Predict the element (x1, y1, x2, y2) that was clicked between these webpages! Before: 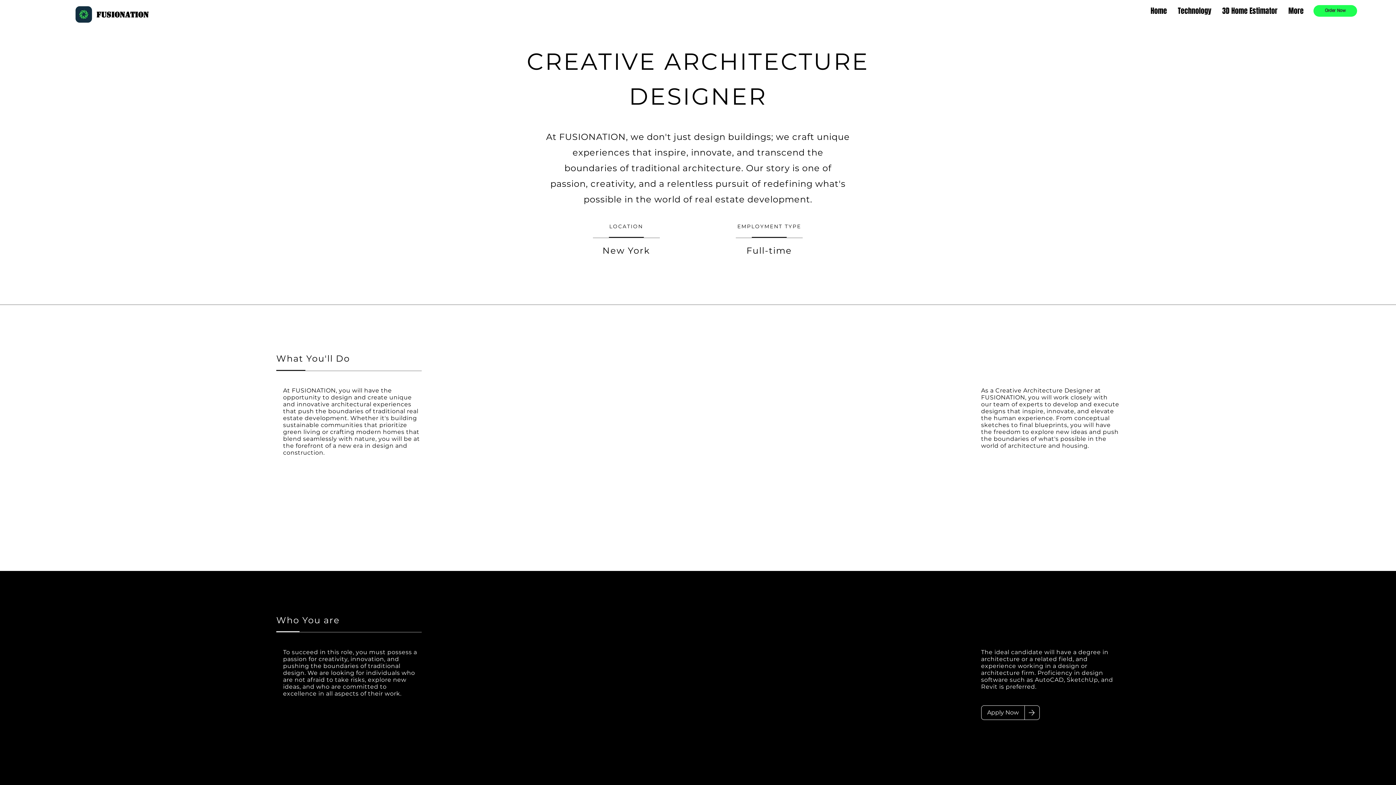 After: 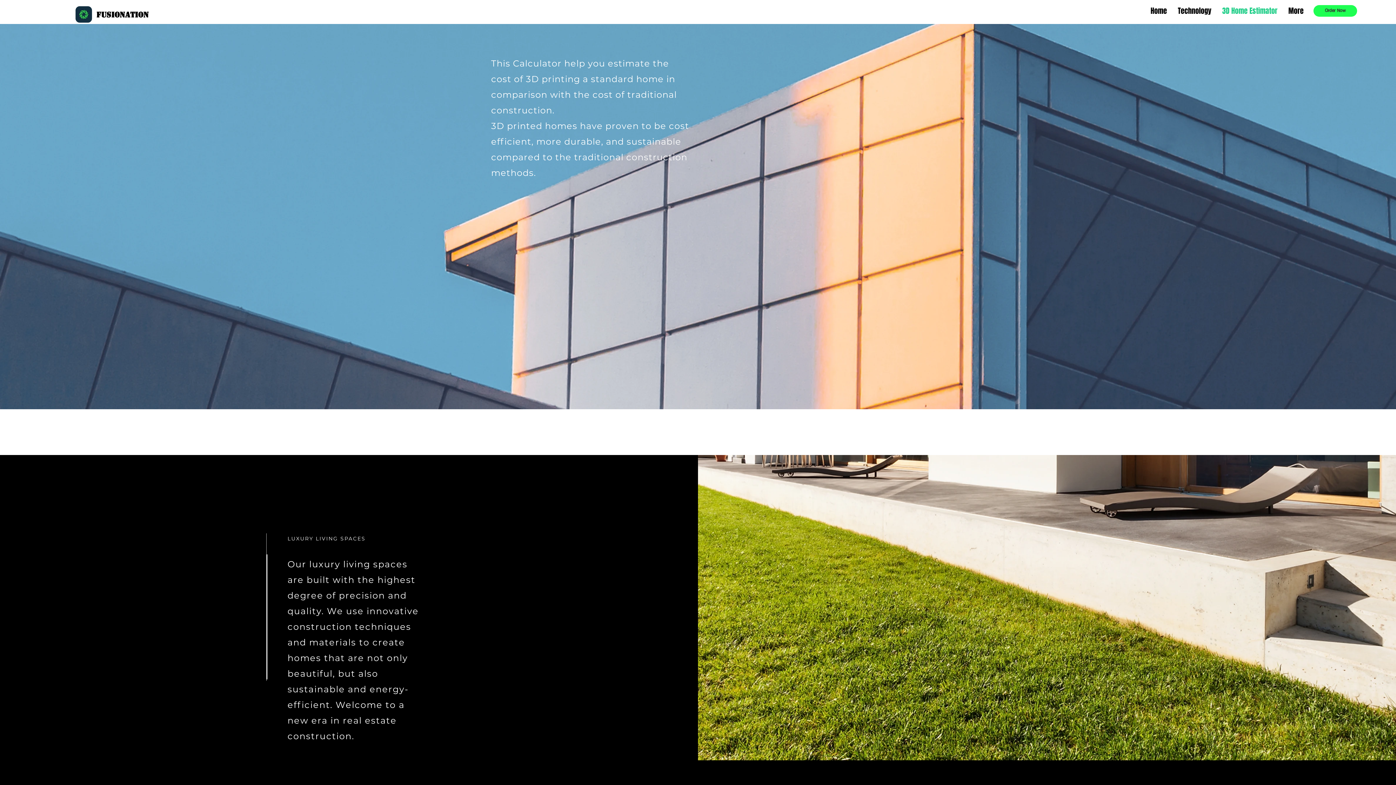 Action: label: 3D Home Estimator bbox: (1217, 1, 1283, 20)